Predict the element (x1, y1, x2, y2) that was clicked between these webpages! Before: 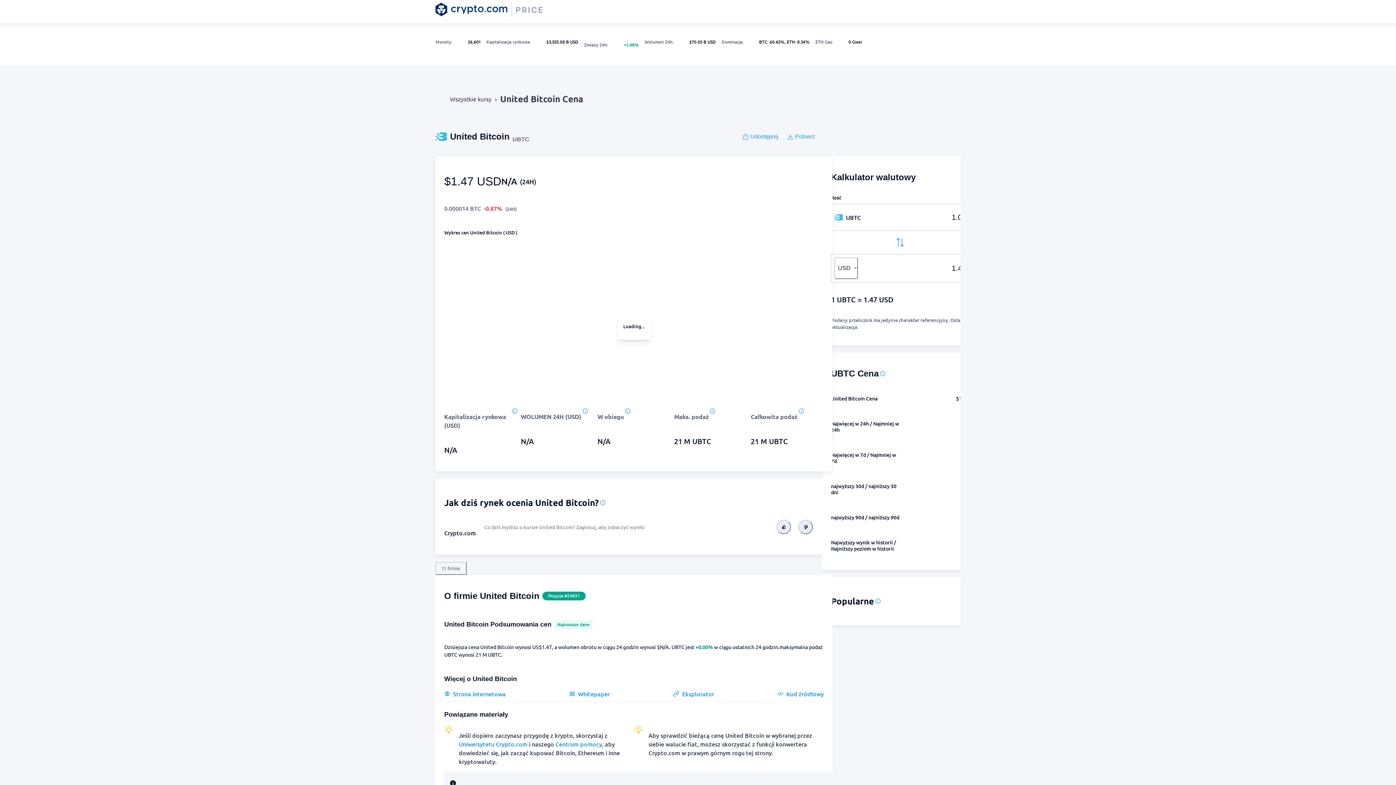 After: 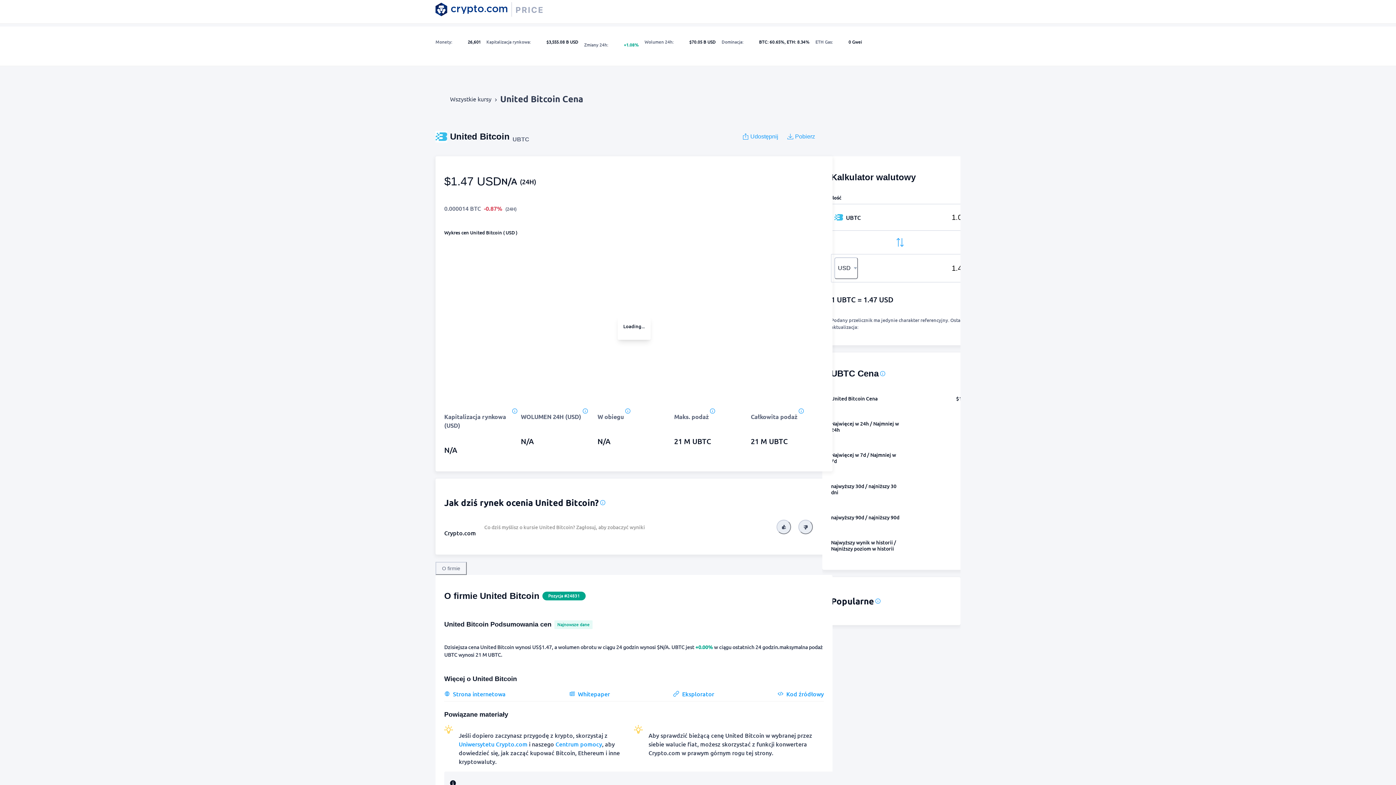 Action: bbox: (435, 562, 466, 575) label: O firmie